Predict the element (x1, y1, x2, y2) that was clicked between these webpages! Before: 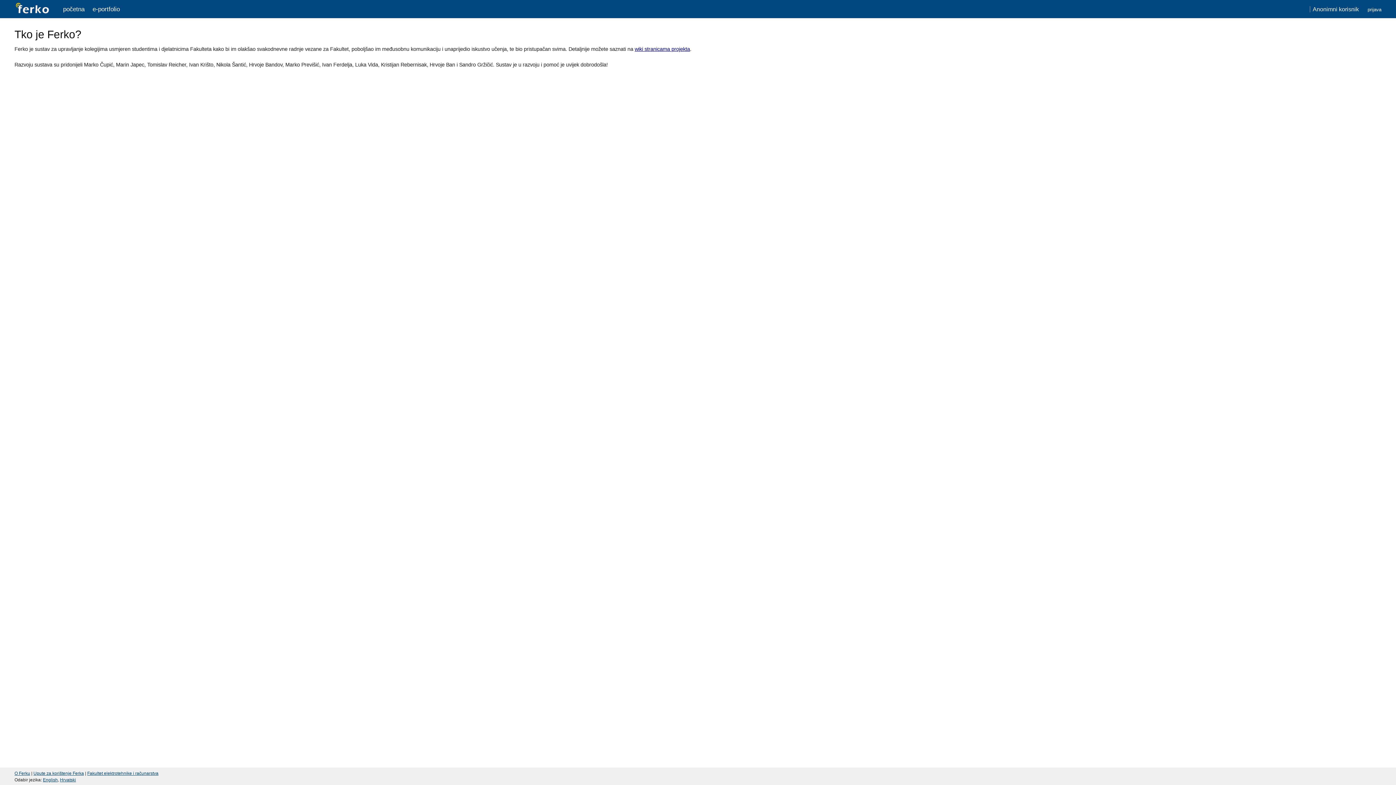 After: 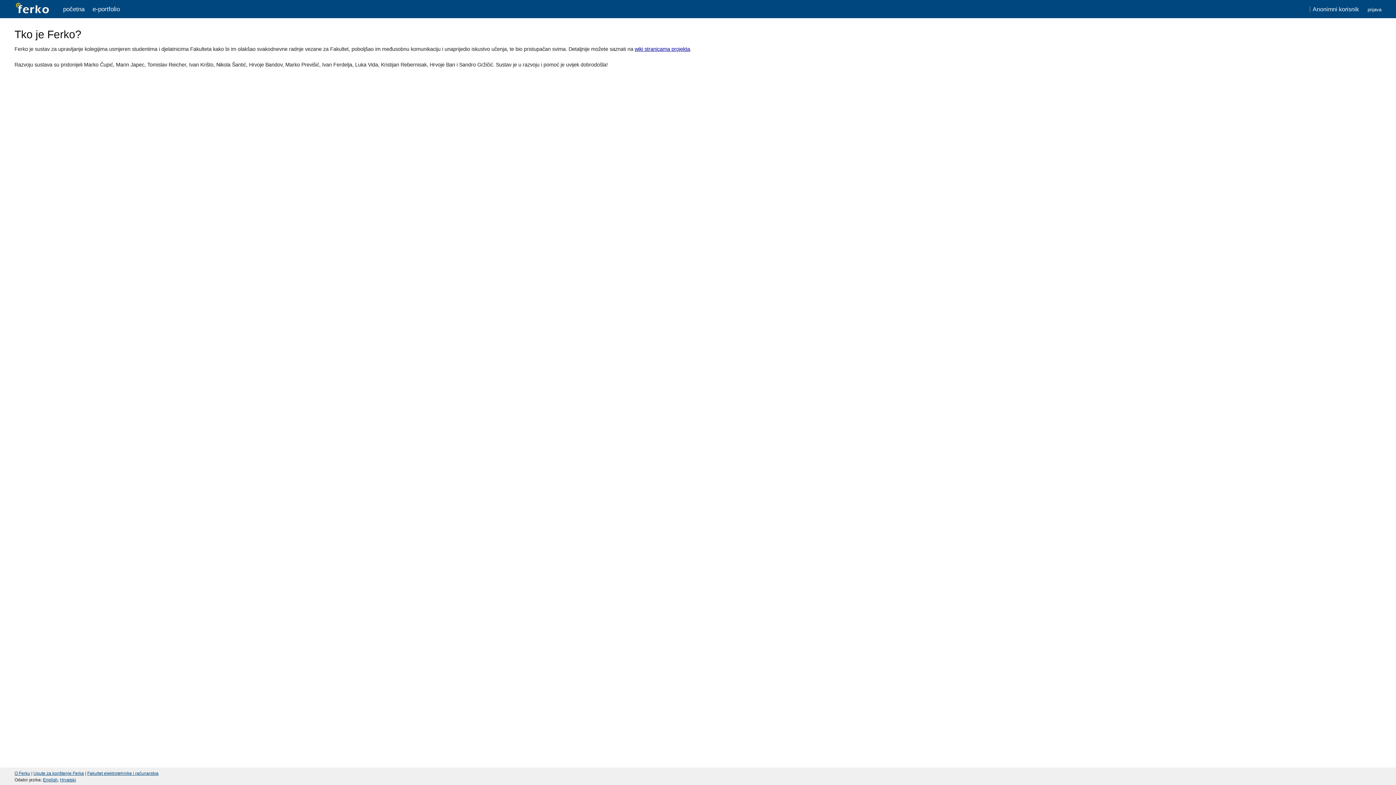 Action: label: O Ferku bbox: (14, 771, 30, 776)